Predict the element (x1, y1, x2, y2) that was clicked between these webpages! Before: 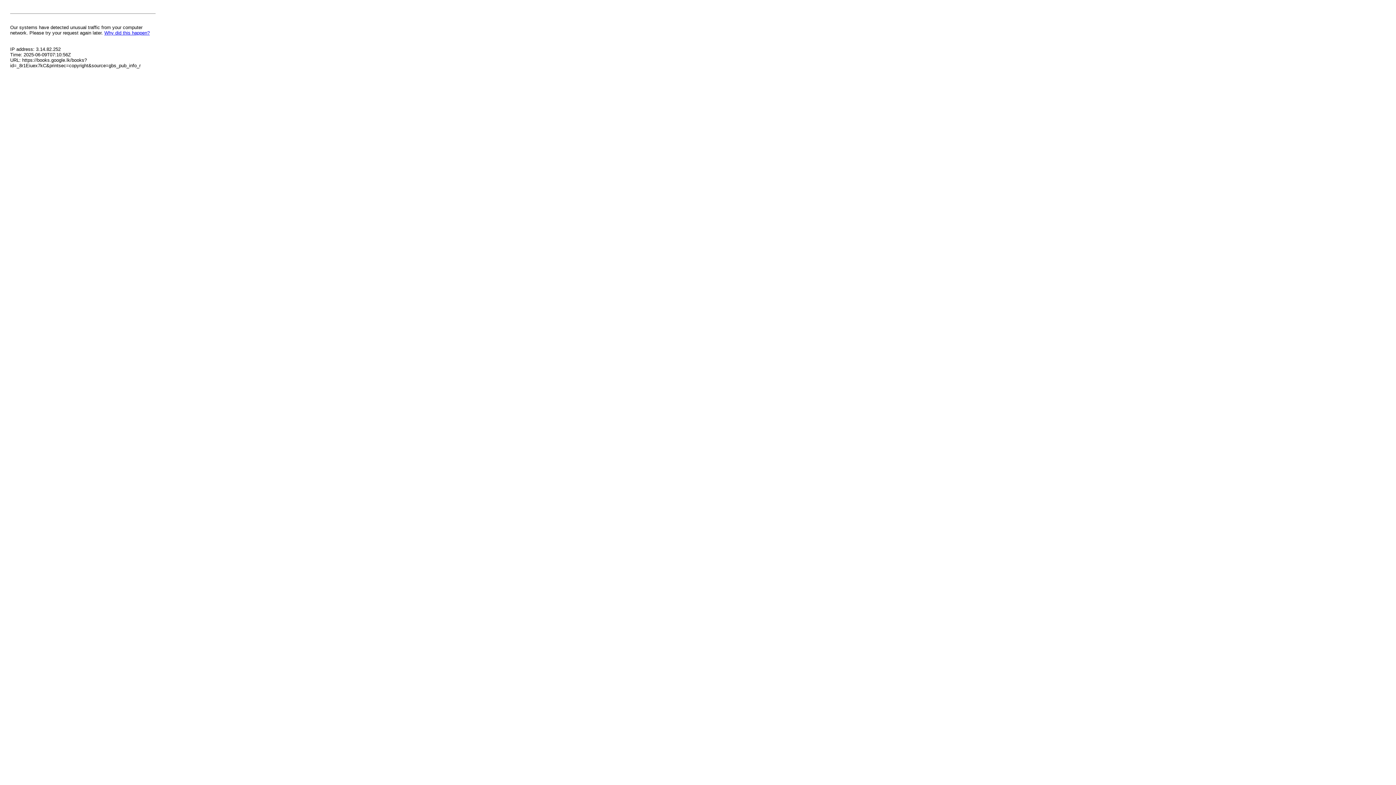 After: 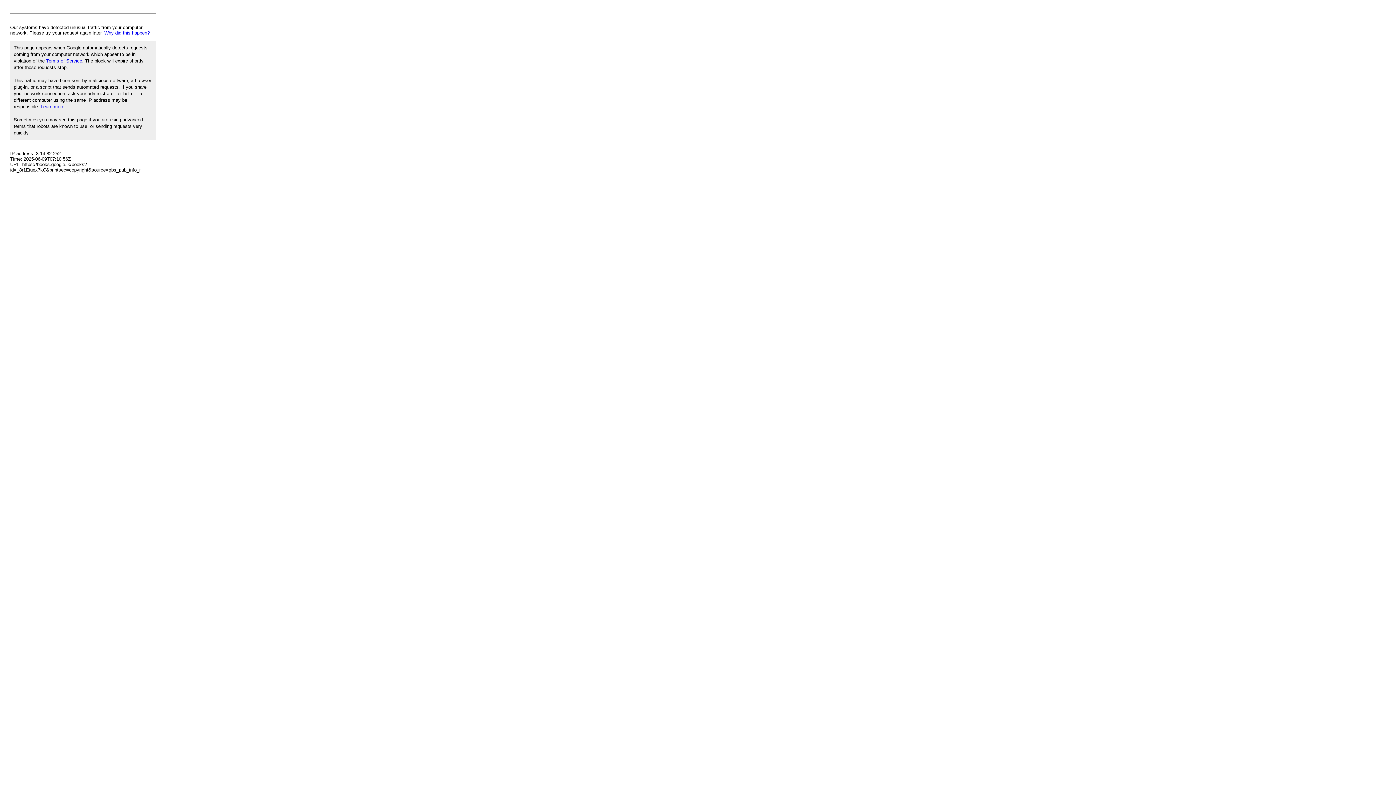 Action: label: Why did this happen? bbox: (104, 30, 149, 35)